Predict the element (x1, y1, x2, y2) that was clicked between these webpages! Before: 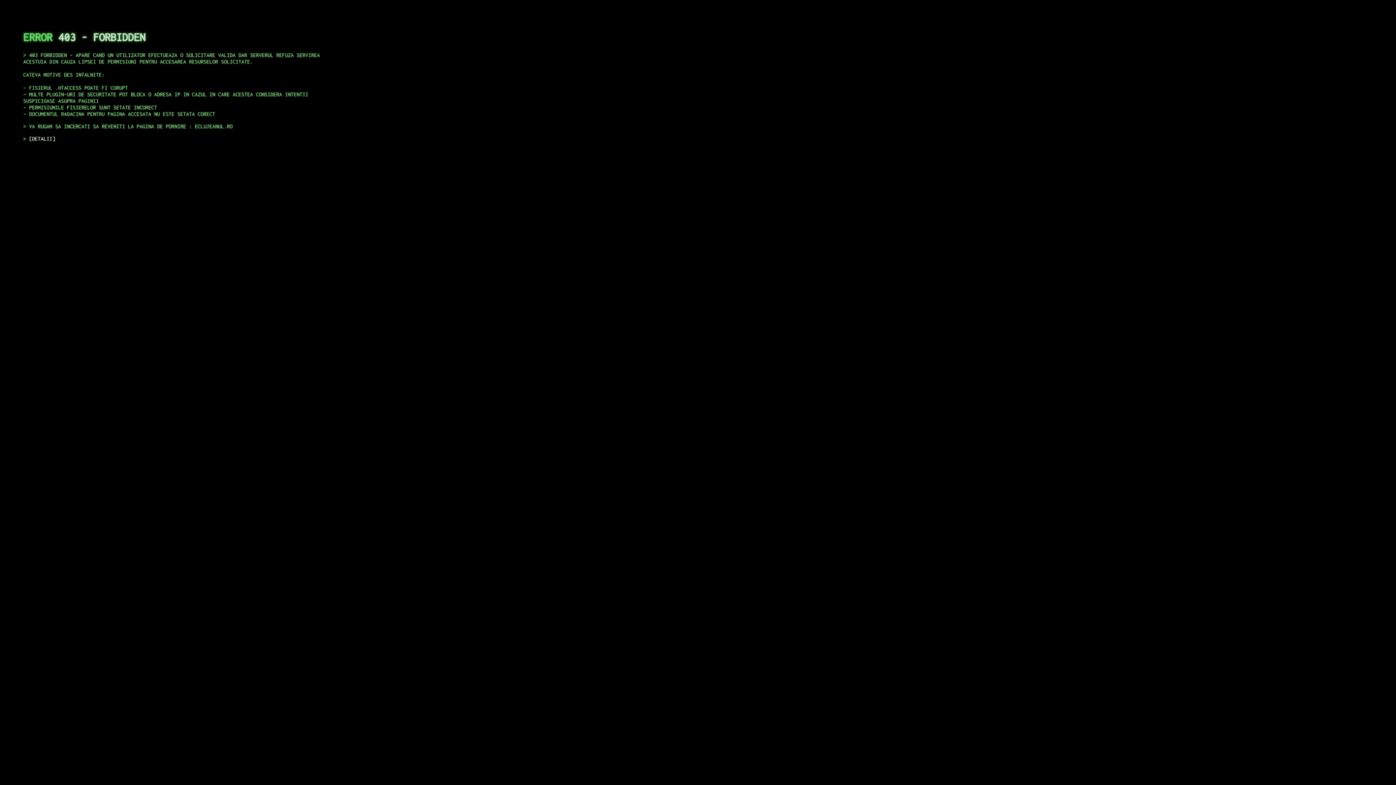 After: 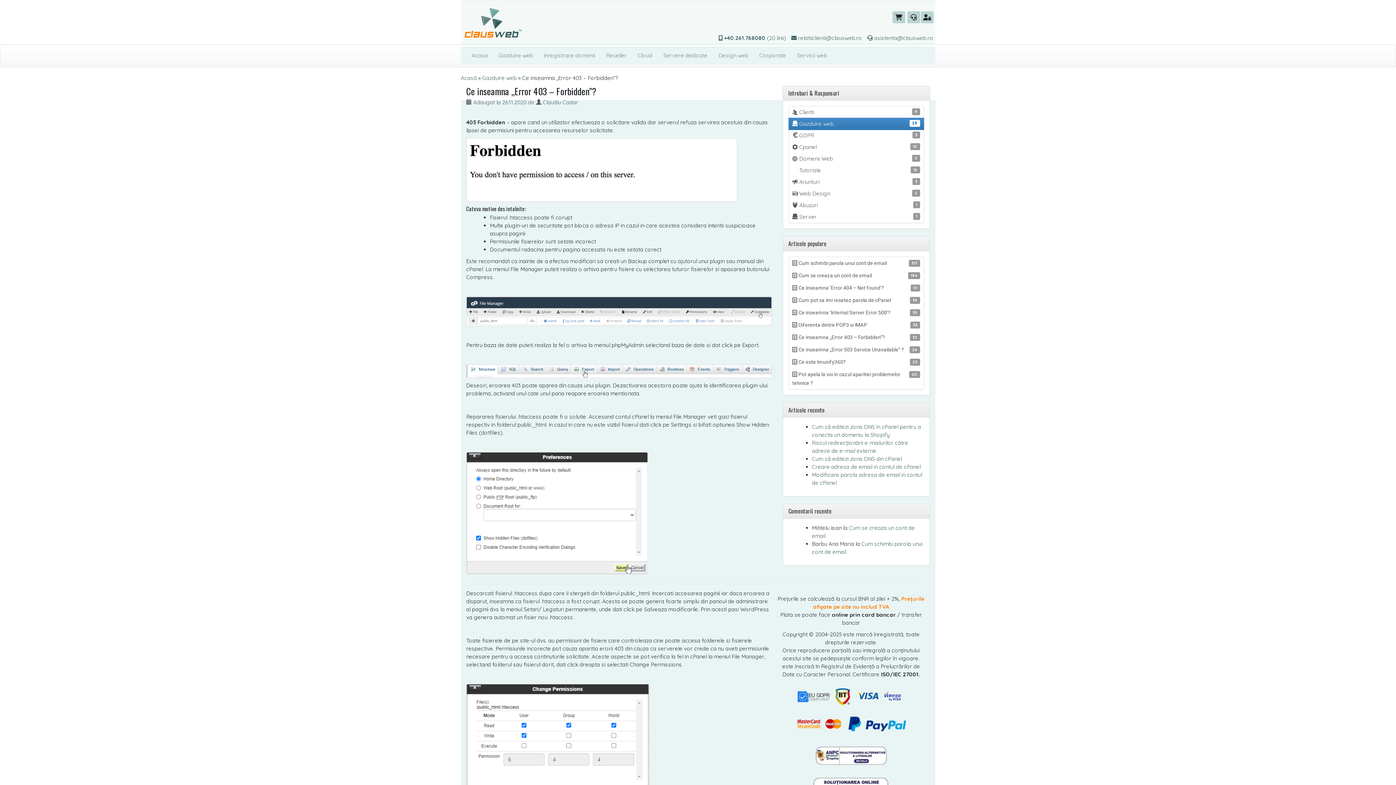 Action: bbox: (29, 135, 55, 141) label: DETALII